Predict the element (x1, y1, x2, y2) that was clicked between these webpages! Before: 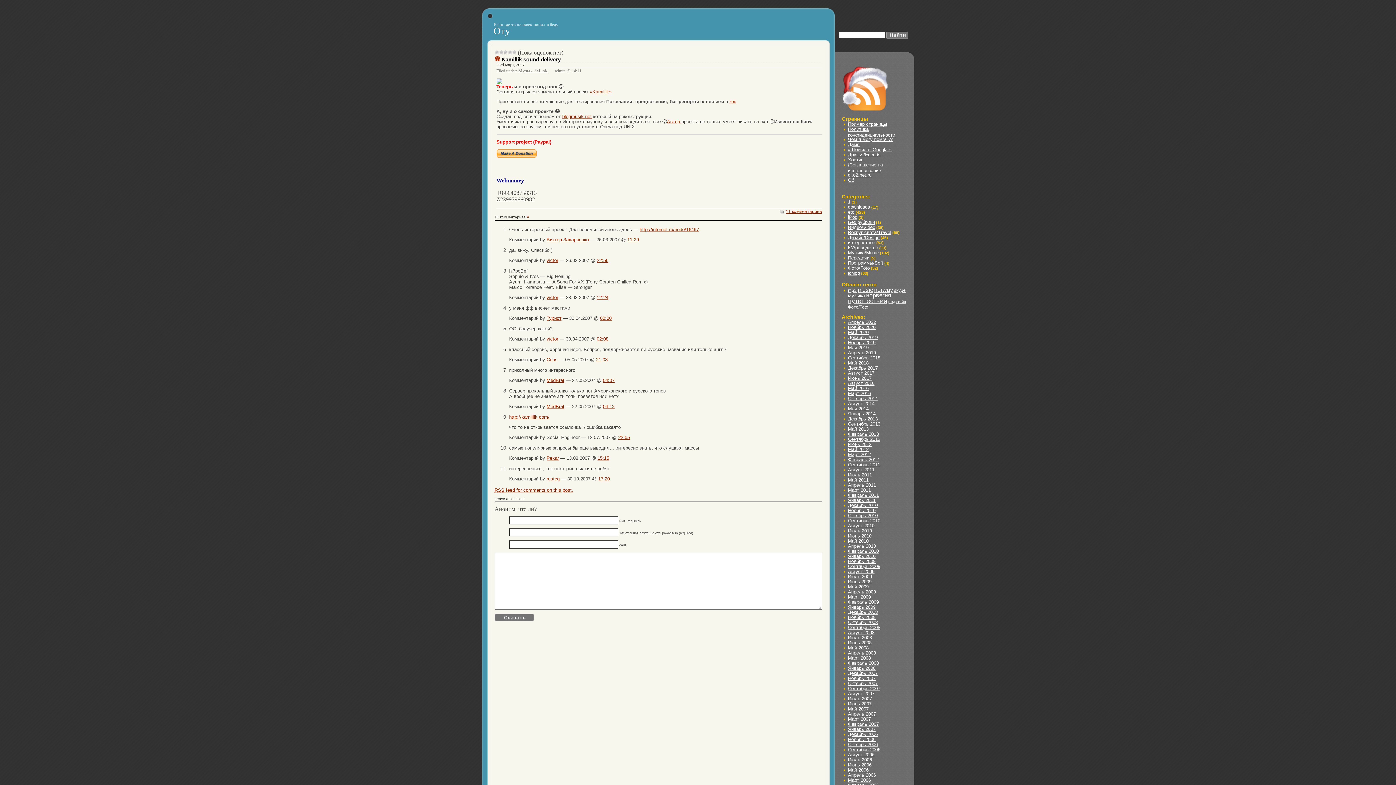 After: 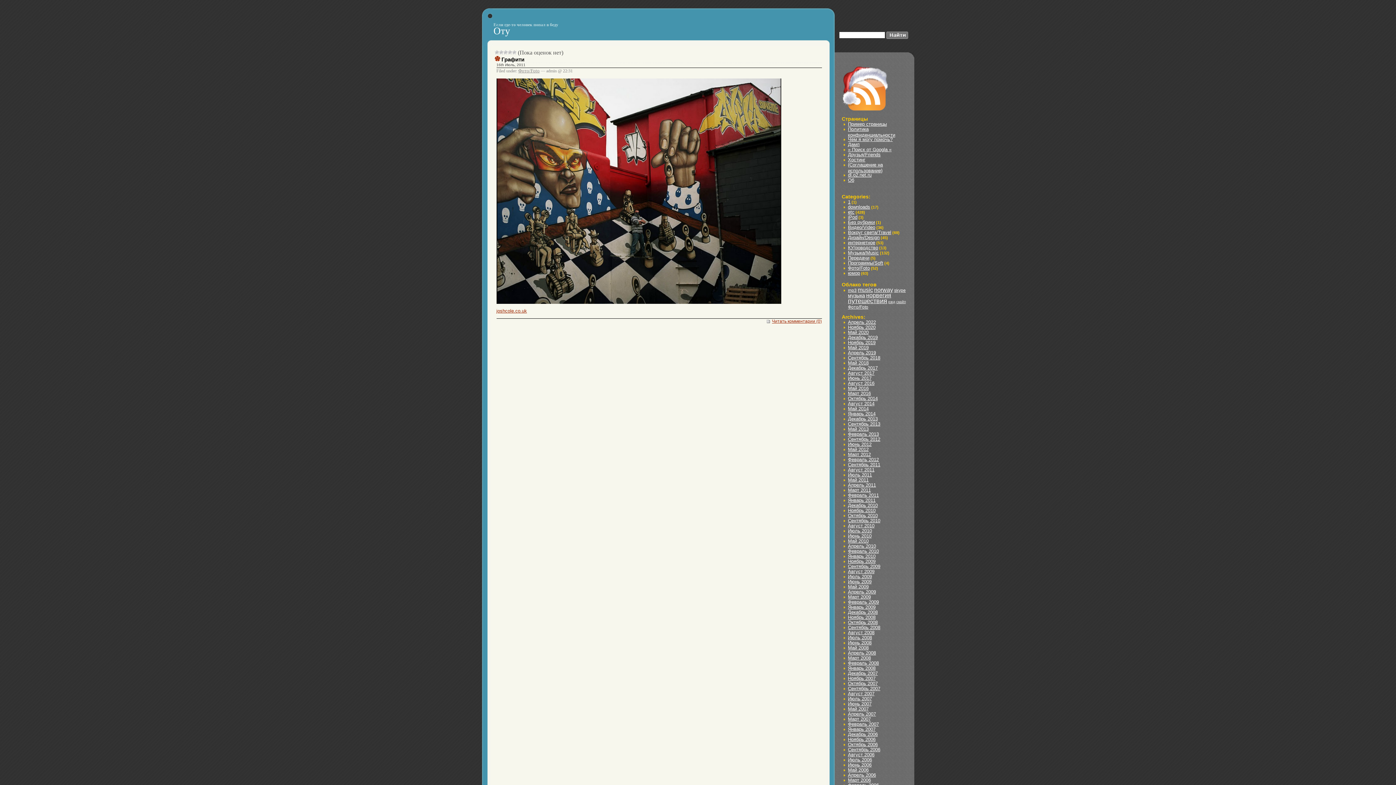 Action: label: Июль 2011 bbox: (848, 472, 872, 477)